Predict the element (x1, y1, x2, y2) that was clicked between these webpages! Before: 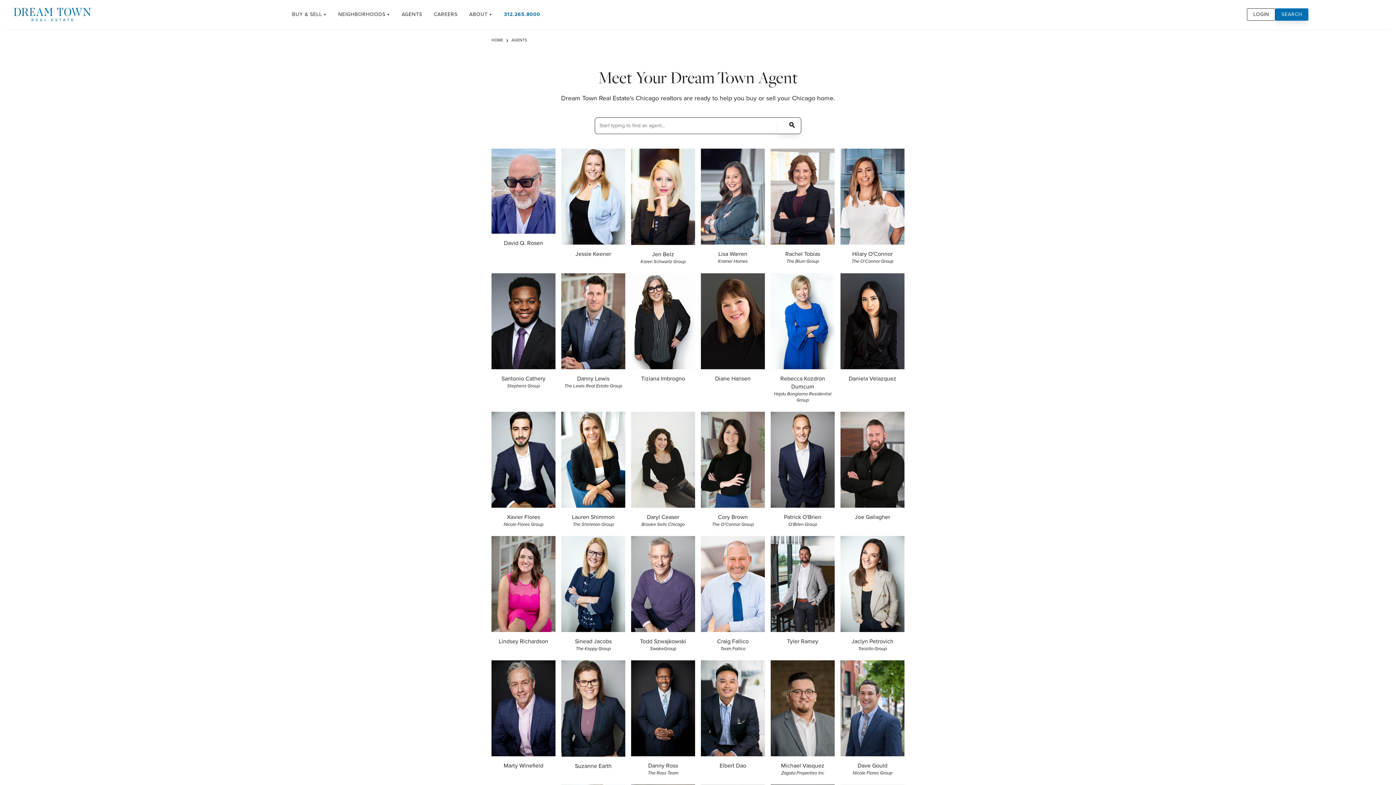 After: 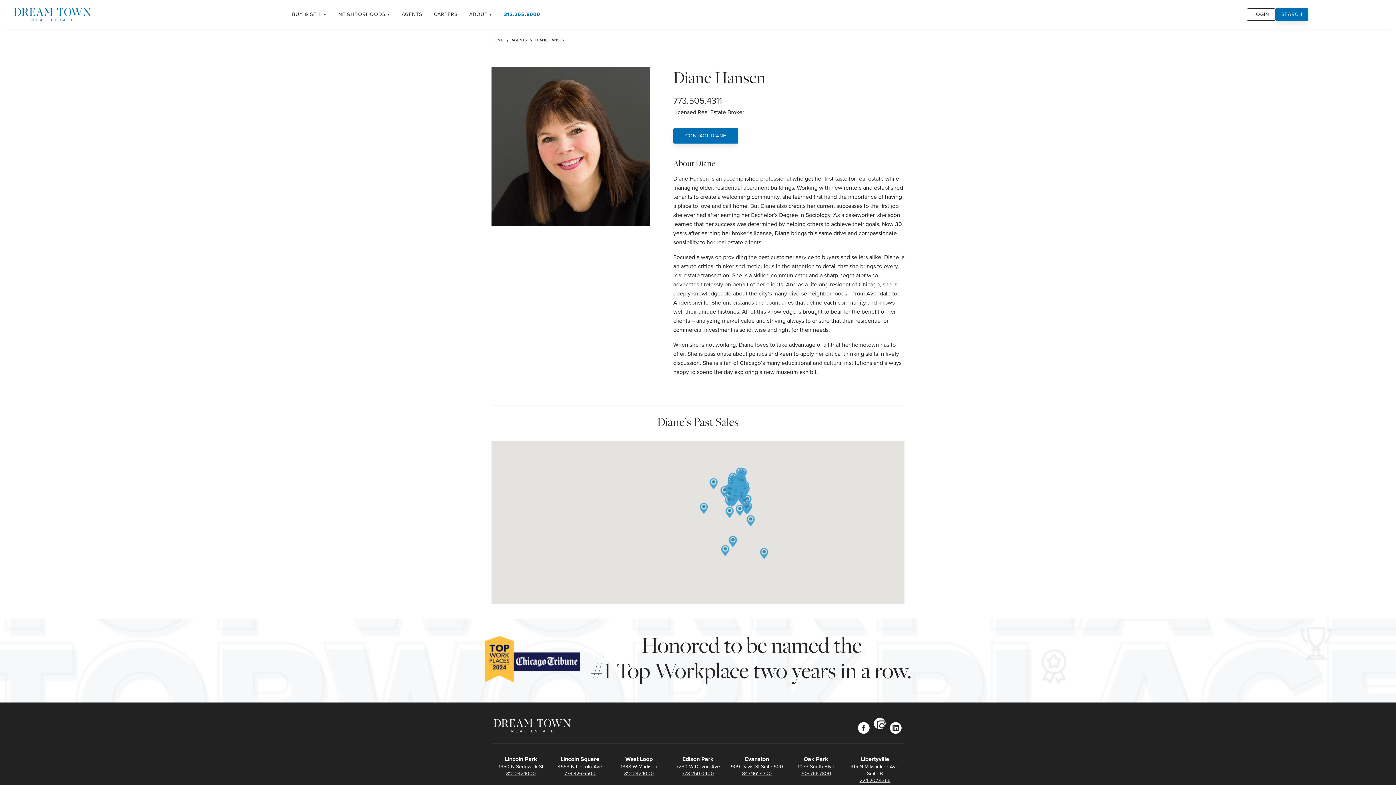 Action: bbox: (701, 273, 765, 385) label: Diane Hansen